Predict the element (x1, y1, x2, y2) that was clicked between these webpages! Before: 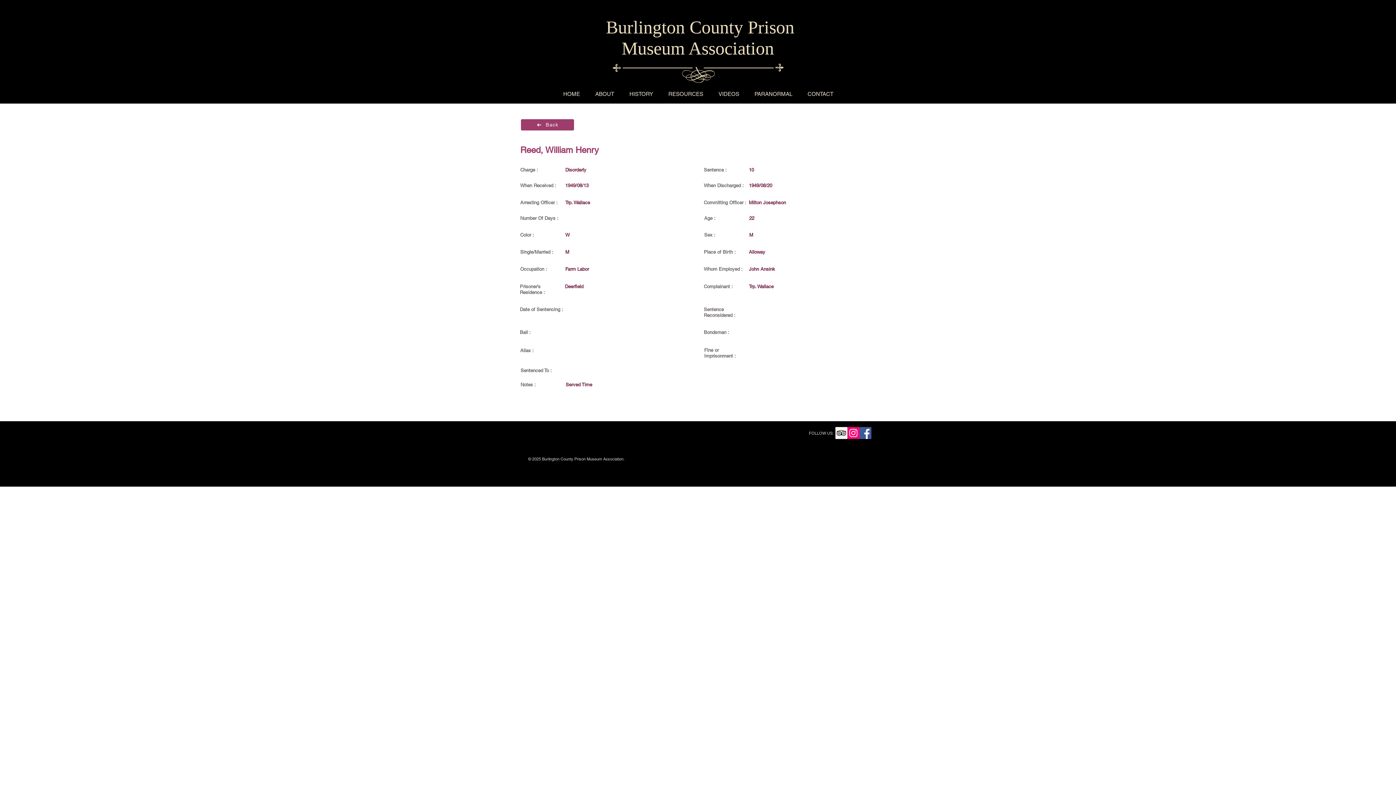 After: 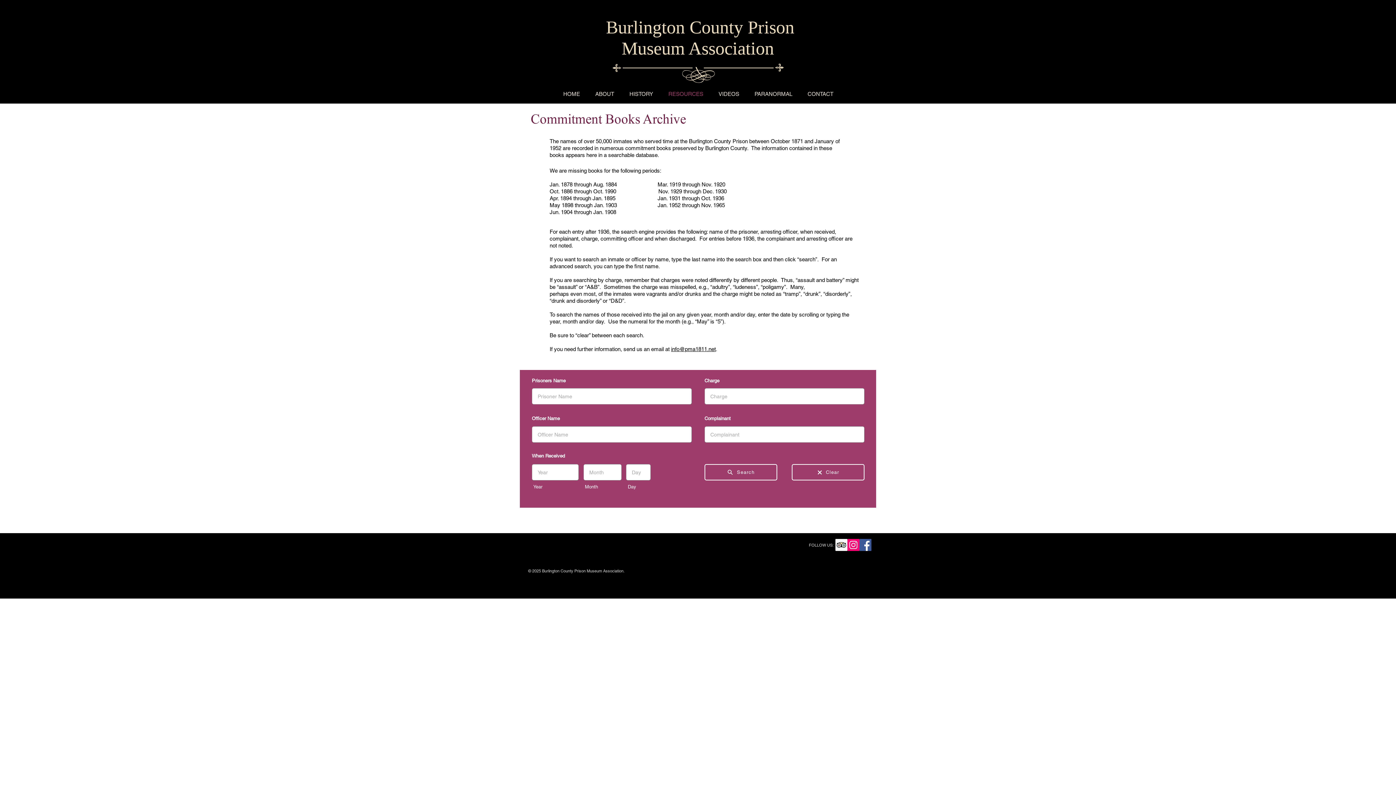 Action: bbox: (520, 118, 574, 131) label: Back